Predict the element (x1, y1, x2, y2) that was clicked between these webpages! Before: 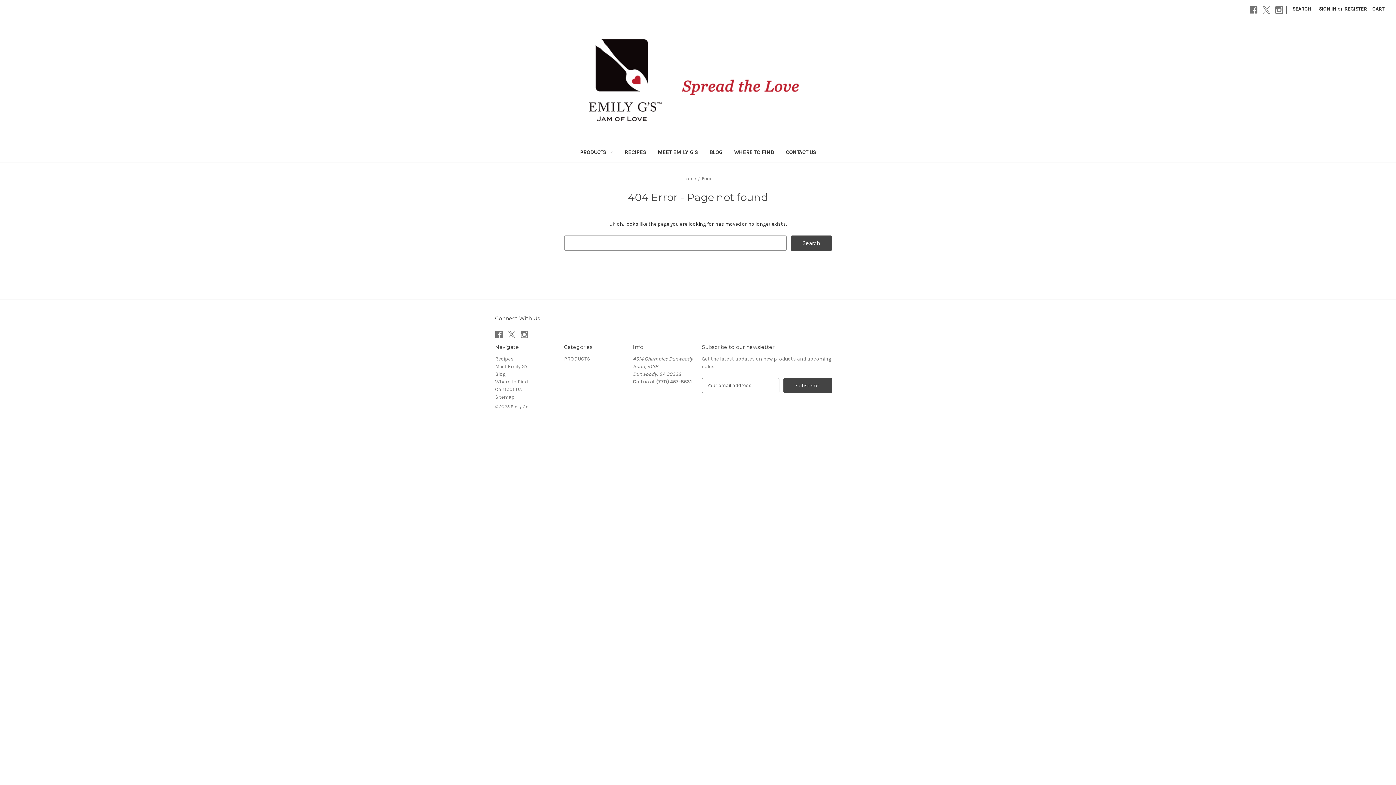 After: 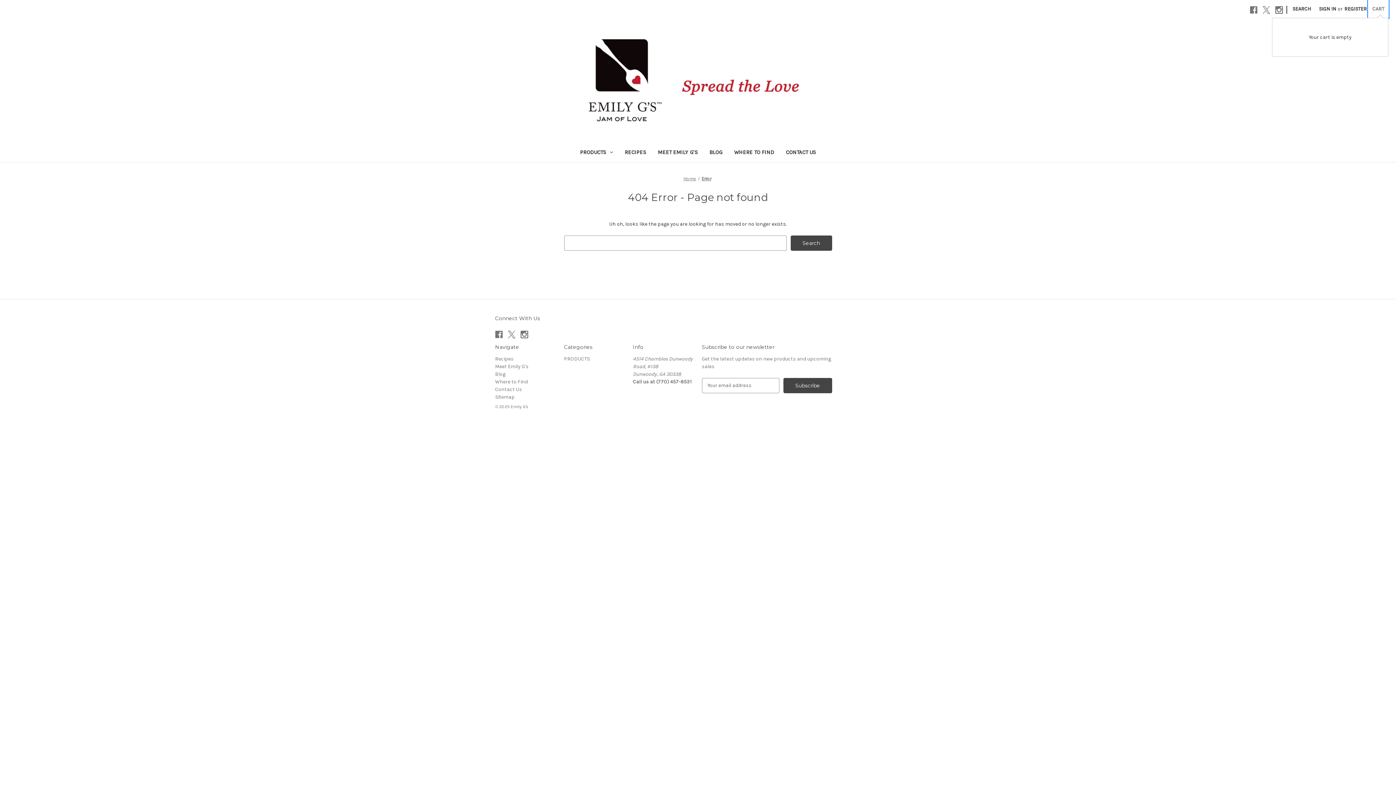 Action: label: Cart with 0 items bbox: (1368, 0, 1388, 17)